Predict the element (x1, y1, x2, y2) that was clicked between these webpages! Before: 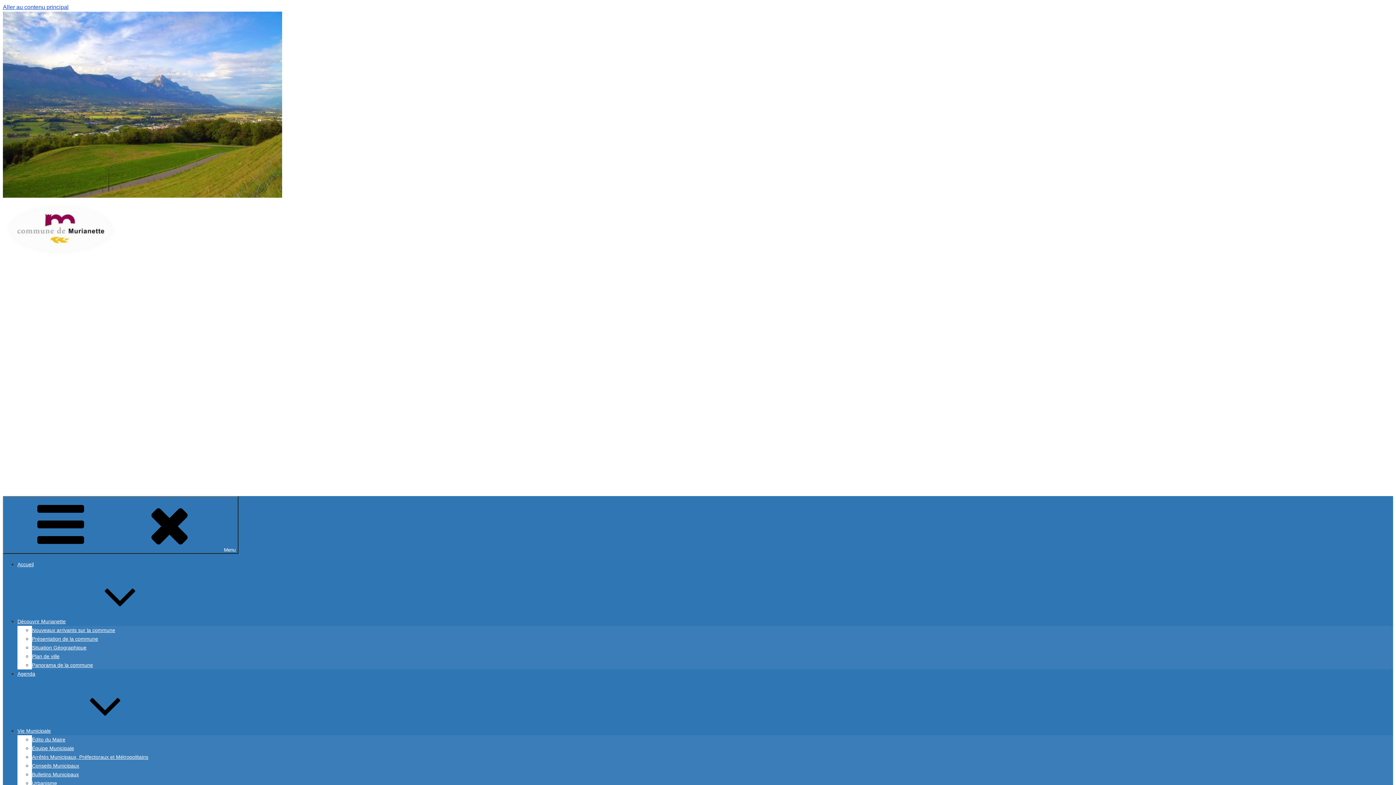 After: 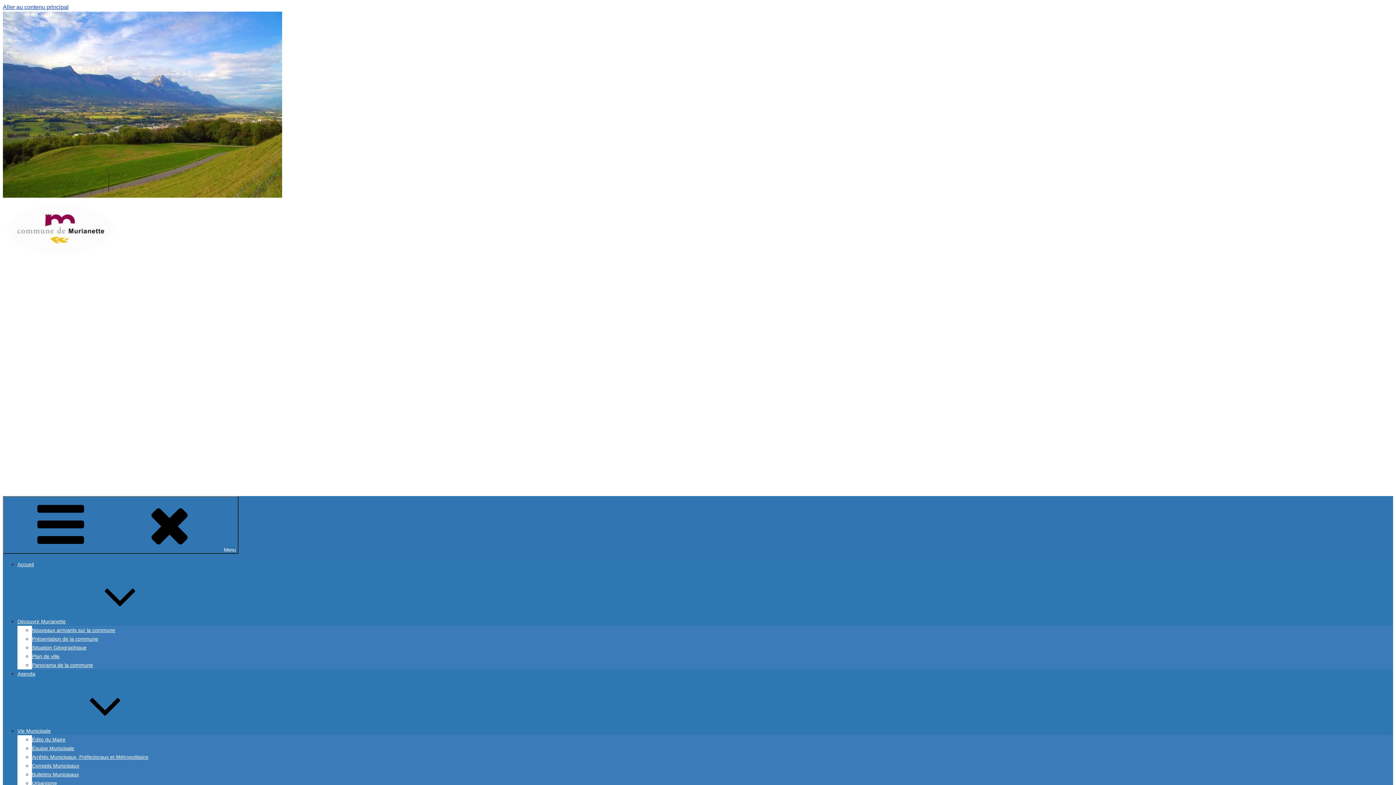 Action: bbox: (17, 728, 160, 734) label: Vie Municipale